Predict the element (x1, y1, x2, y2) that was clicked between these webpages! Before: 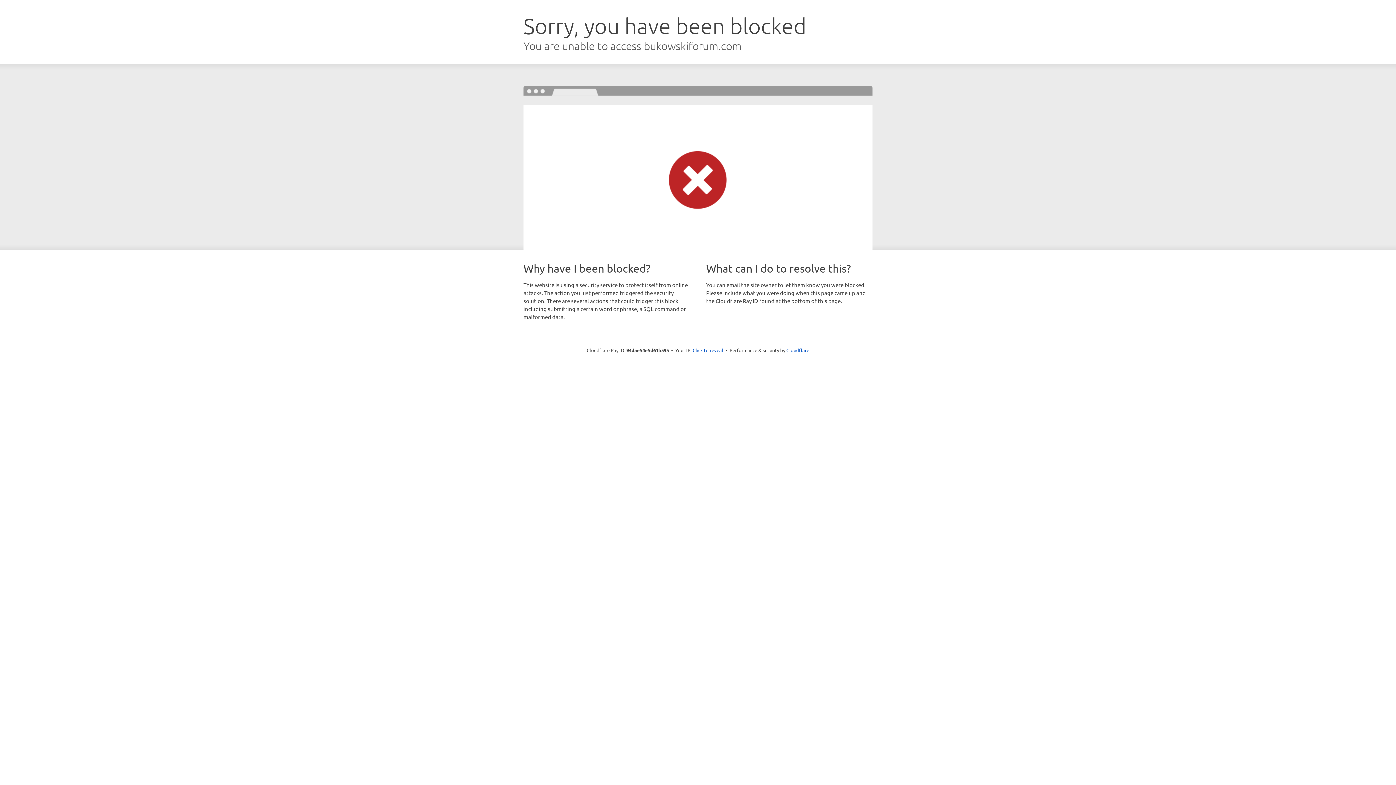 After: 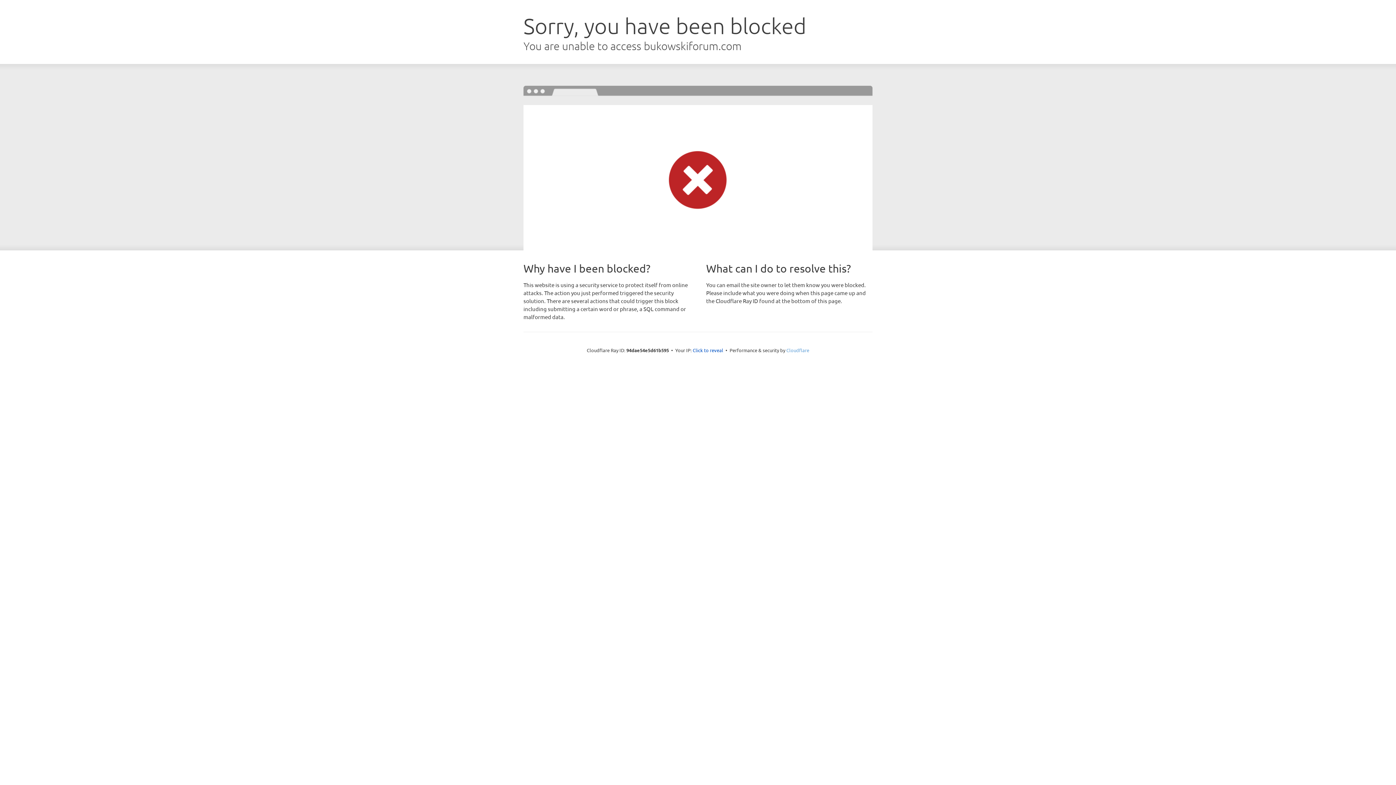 Action: label: Cloudflare bbox: (786, 347, 809, 353)